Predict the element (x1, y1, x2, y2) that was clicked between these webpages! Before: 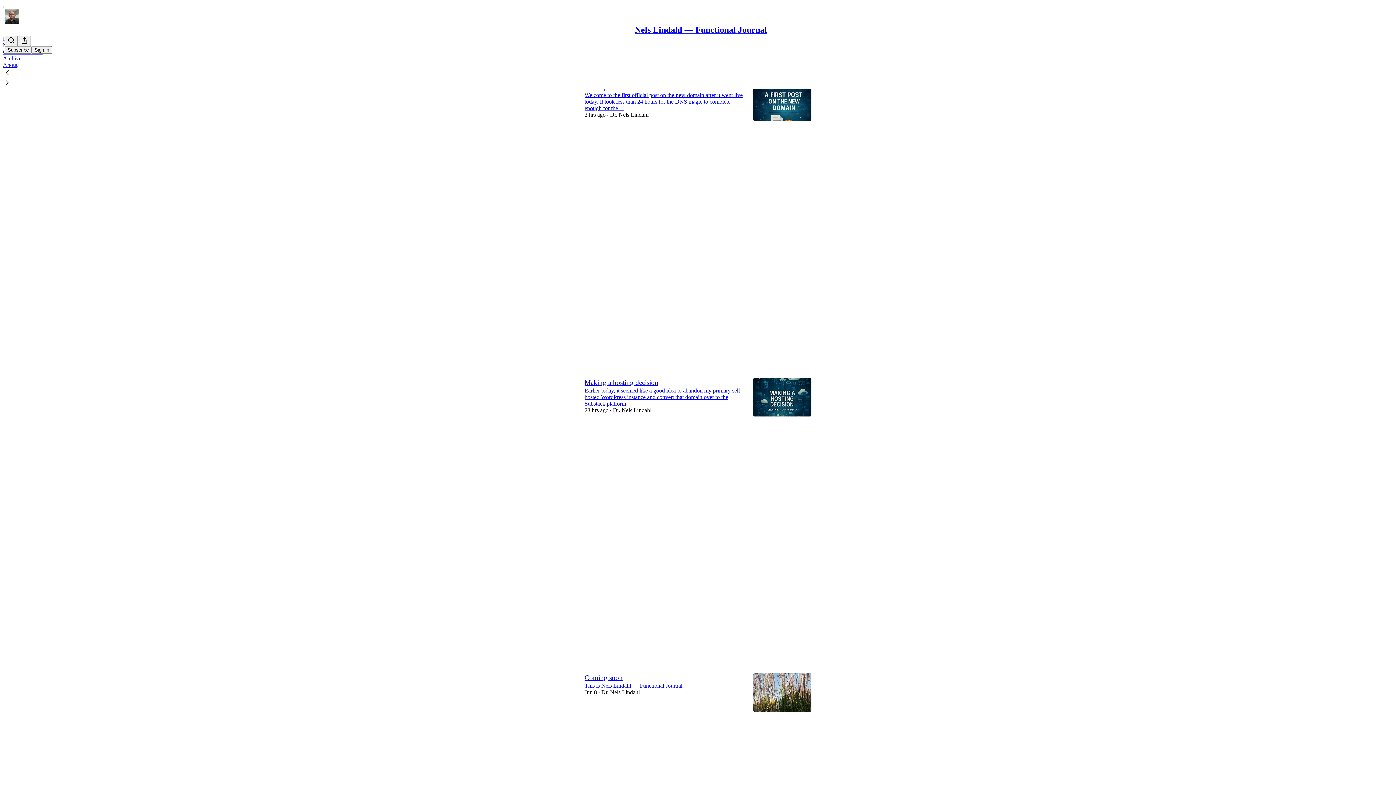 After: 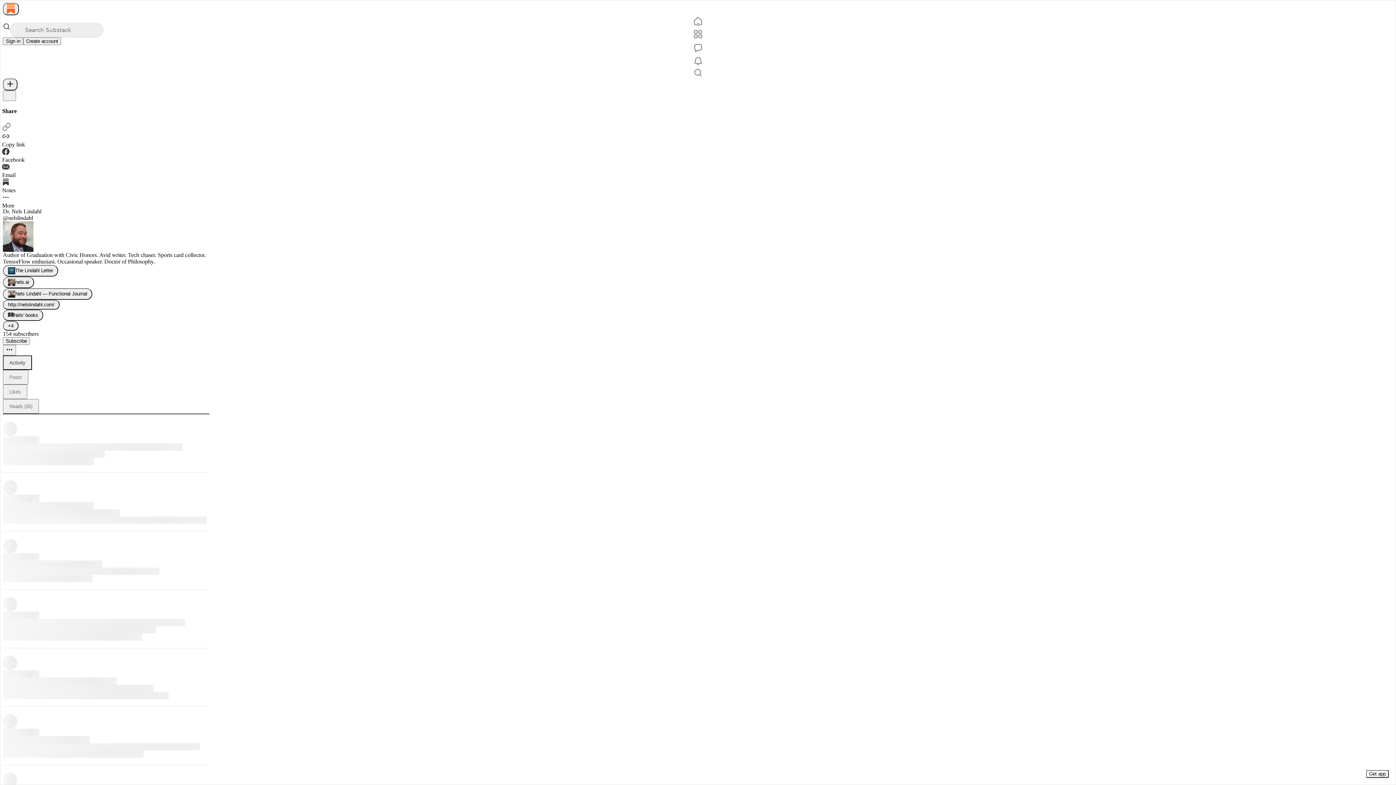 Action: bbox: (610, 111, 648, 117) label: Dr. Nels Lindahl